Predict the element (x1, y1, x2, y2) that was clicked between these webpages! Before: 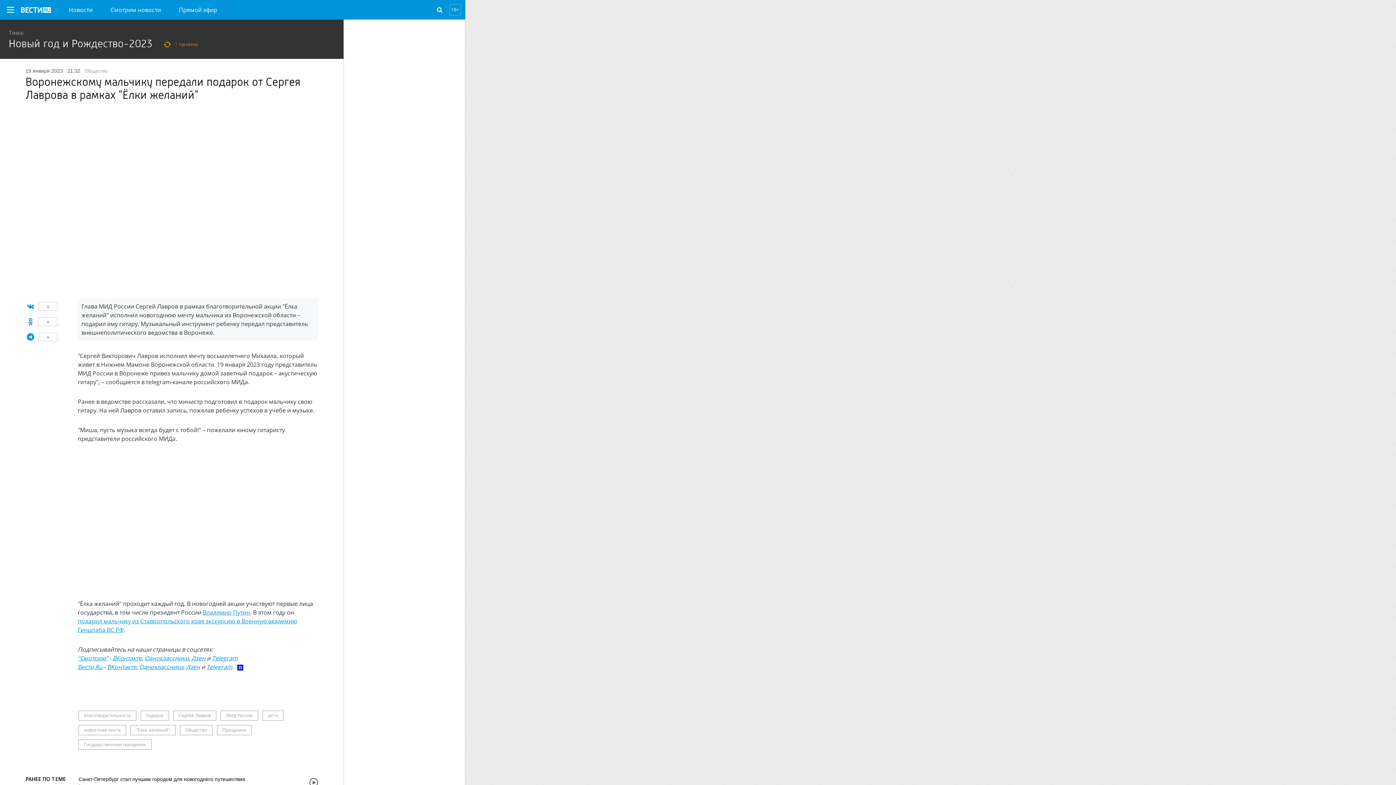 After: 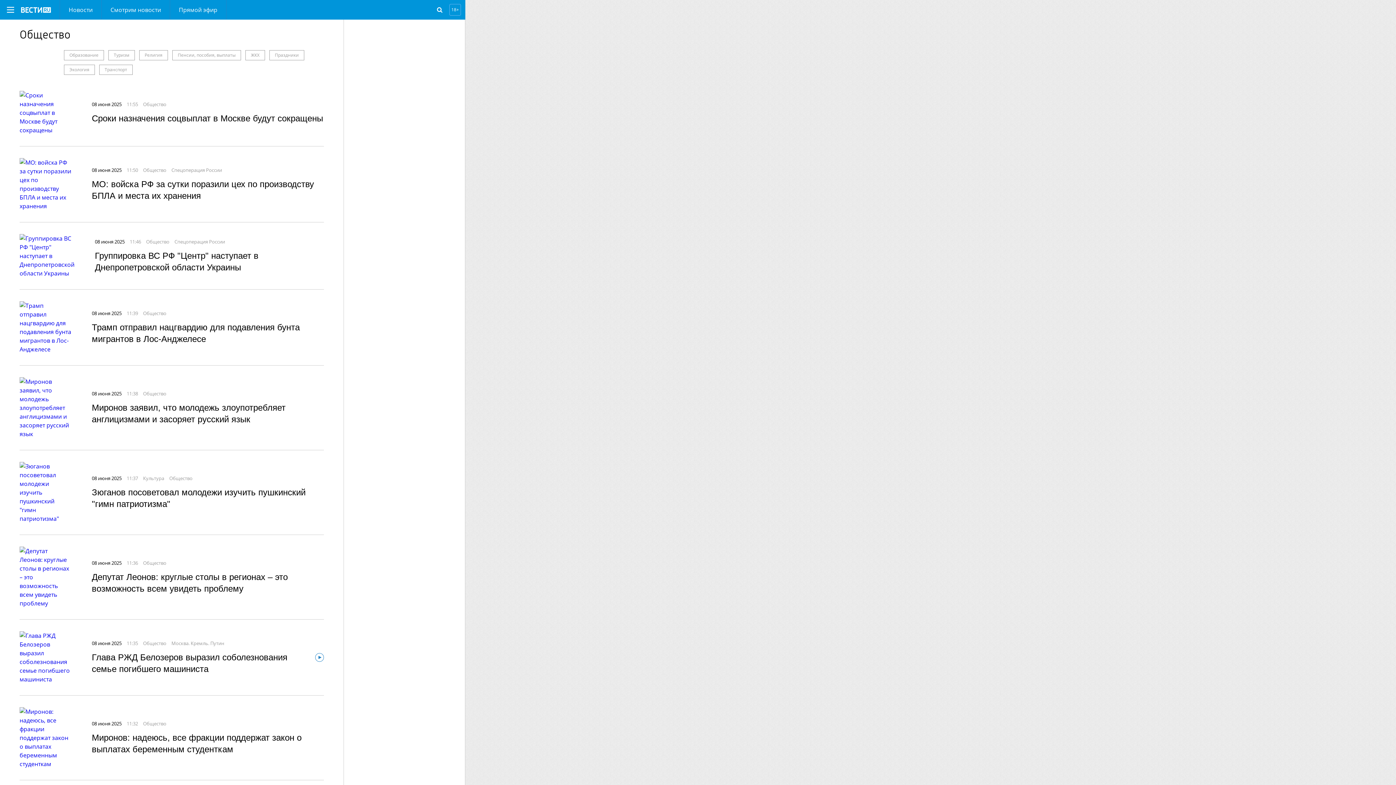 Action: label: Общество bbox: (84, 67, 108, 74)